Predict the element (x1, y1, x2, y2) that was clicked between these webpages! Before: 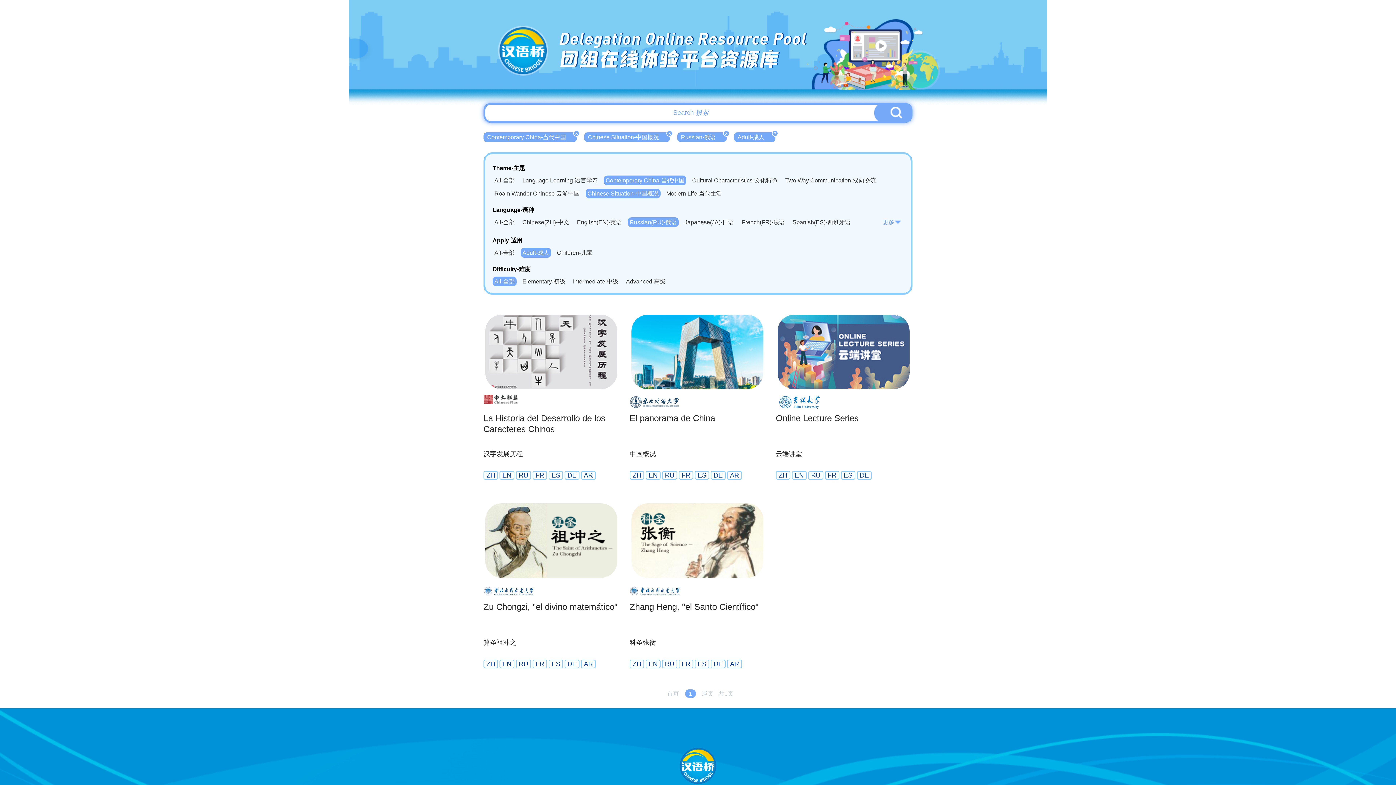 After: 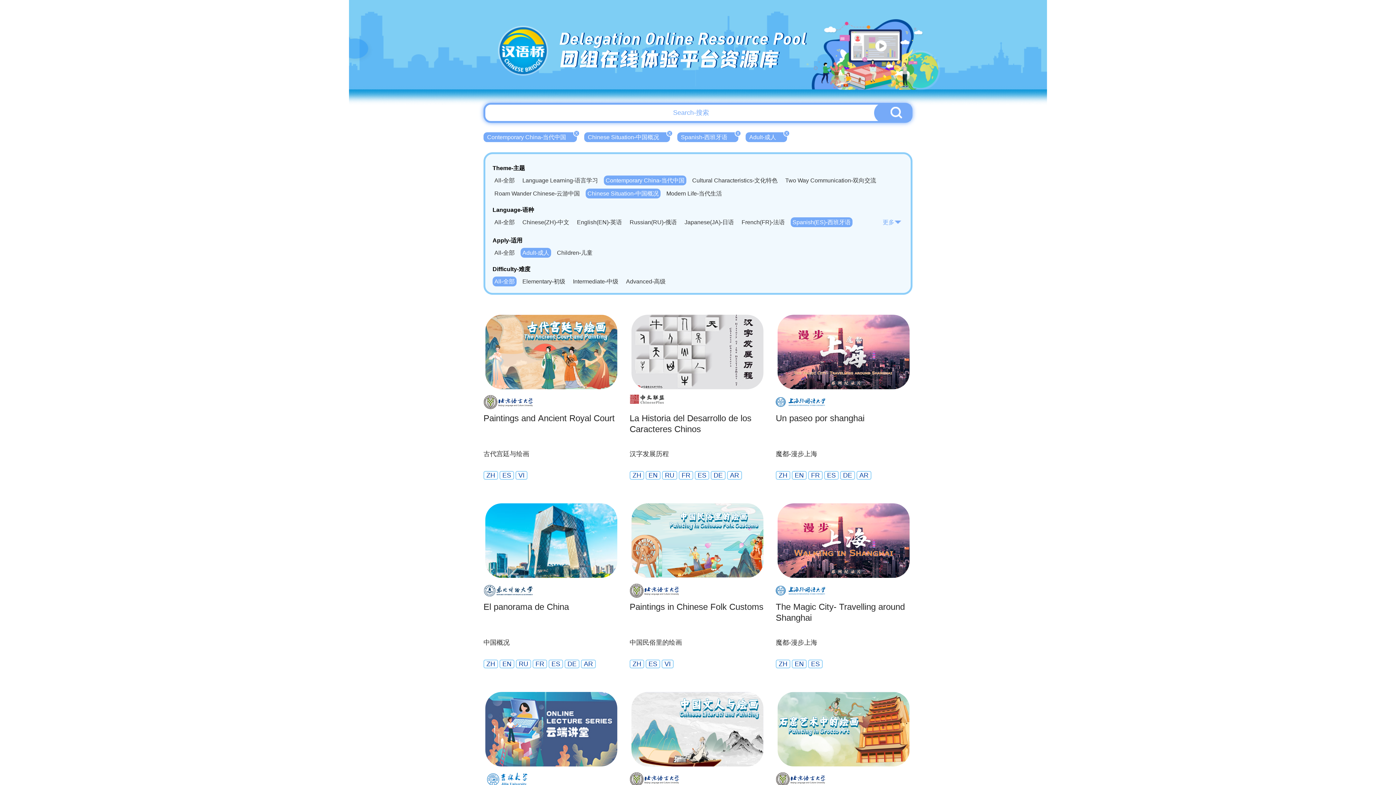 Action: bbox: (790, 217, 852, 227) label: Spanish(ES)-西班牙语